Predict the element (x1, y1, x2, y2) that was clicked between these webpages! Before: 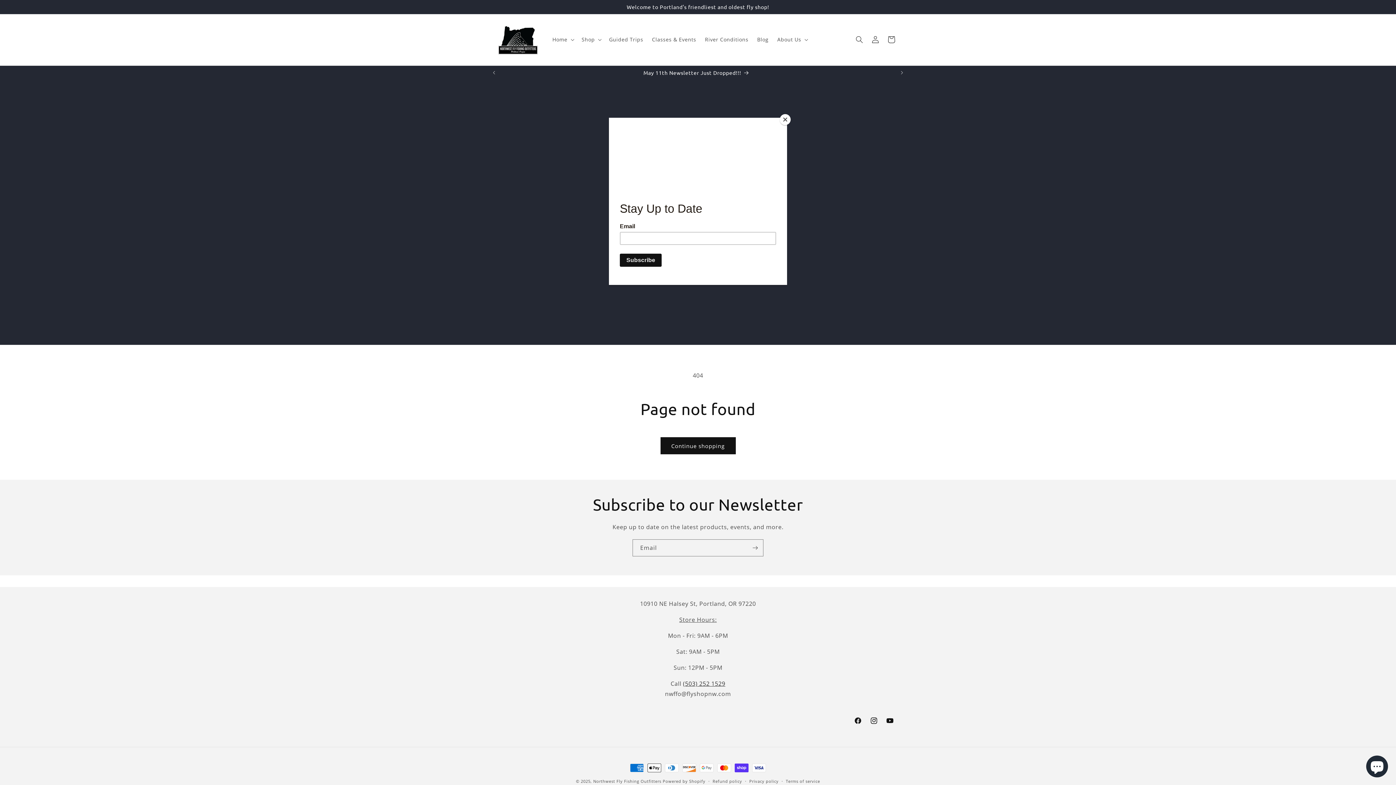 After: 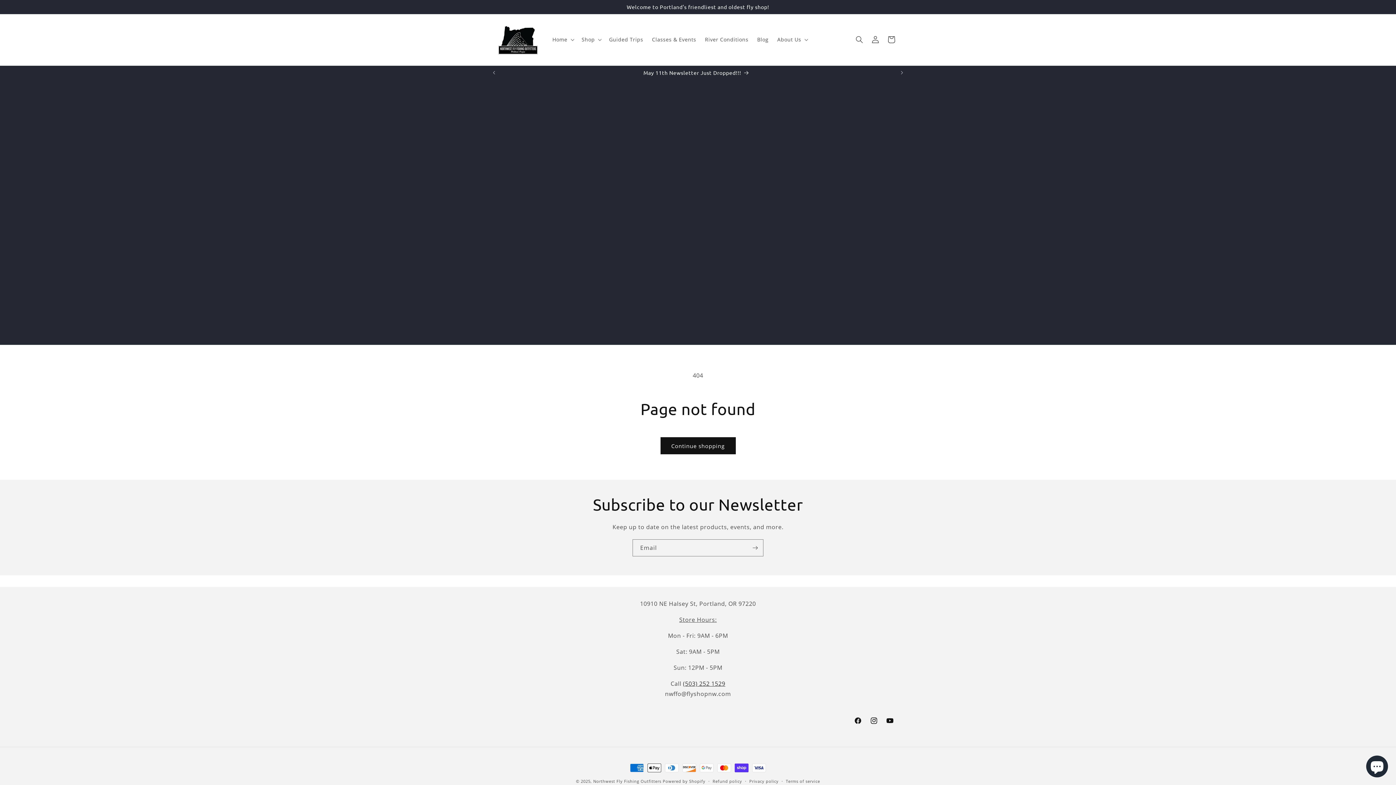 Action: label: Close bbox: (780, 114, 790, 125)